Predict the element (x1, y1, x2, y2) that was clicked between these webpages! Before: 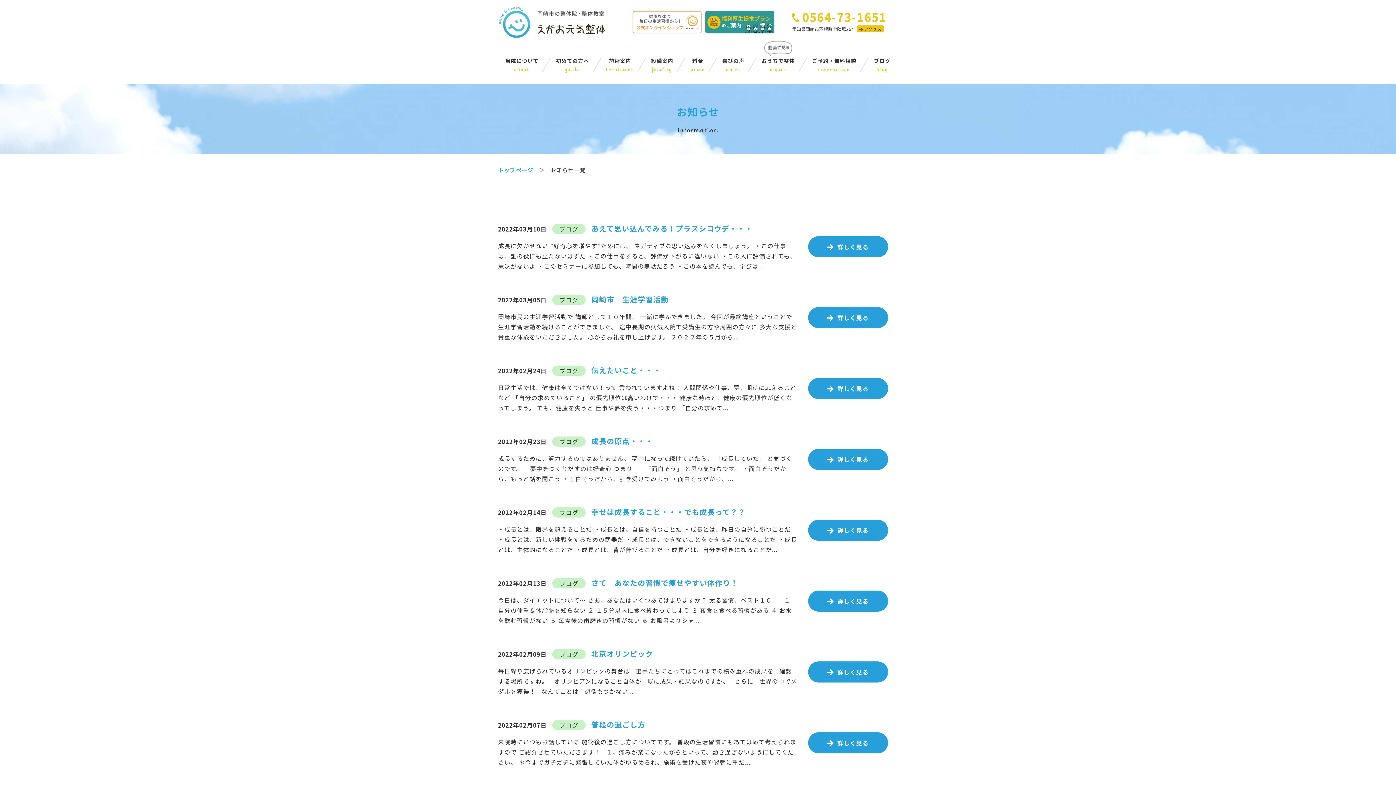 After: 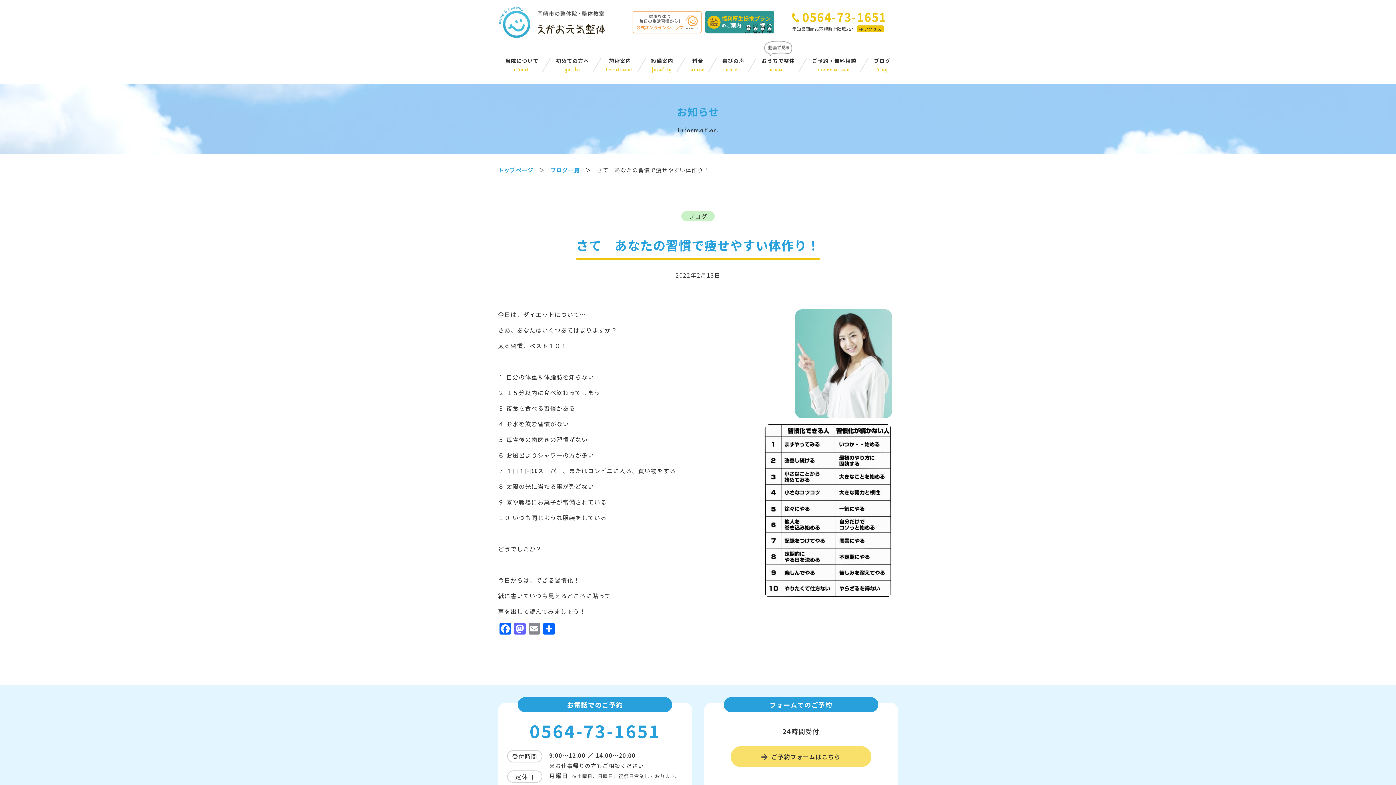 Action: label: 2022年02月13日

 

ブログ

 さて　あなたの習慣で痩せやすい体作り！

今日は、ダイエットについて… さあ、あなたはいくつあてはまりますか？ 太る習慣、ベスト１０！   １ 自分の体重＆体脂肪を知らない ２ １５分以内に食べ終わってしまう ３ 夜食を食べる習慣がある ４ お水を飲む習慣がない ５ 毎食後の歯磨きの習慣がない ６ お風呂よりシャ...

詳しく見る bbox: (498, 565, 898, 636)